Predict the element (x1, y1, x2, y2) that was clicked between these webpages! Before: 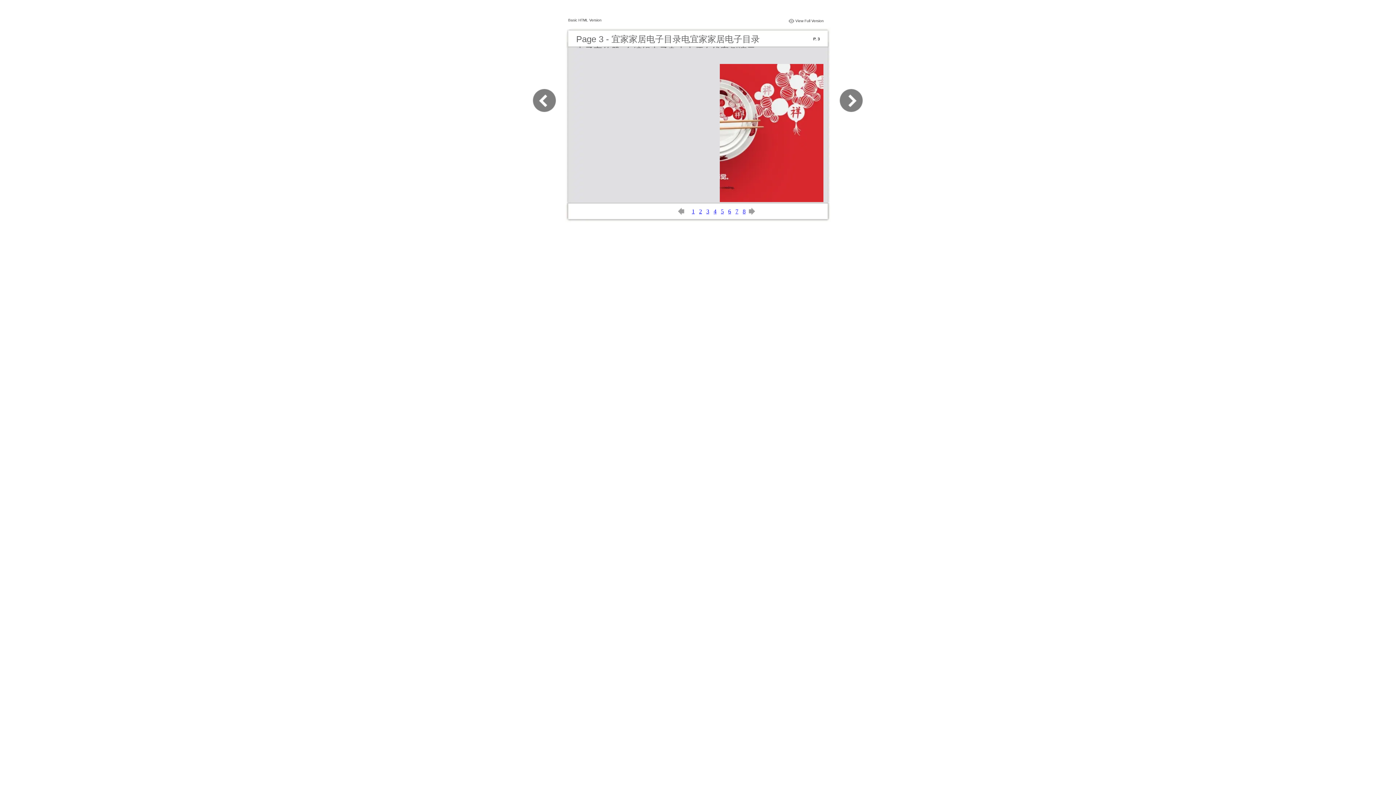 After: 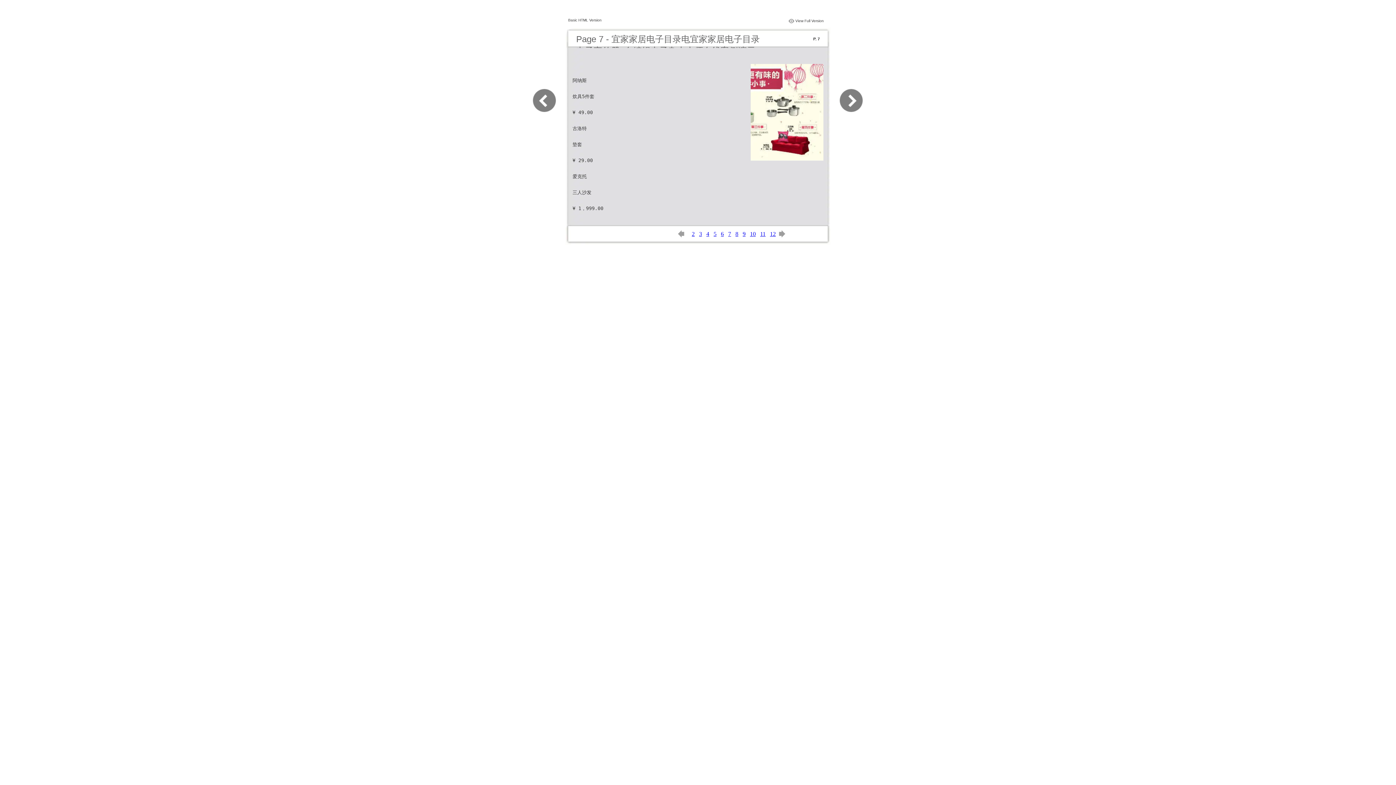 Action: label: 7 bbox: (735, 208, 738, 214)